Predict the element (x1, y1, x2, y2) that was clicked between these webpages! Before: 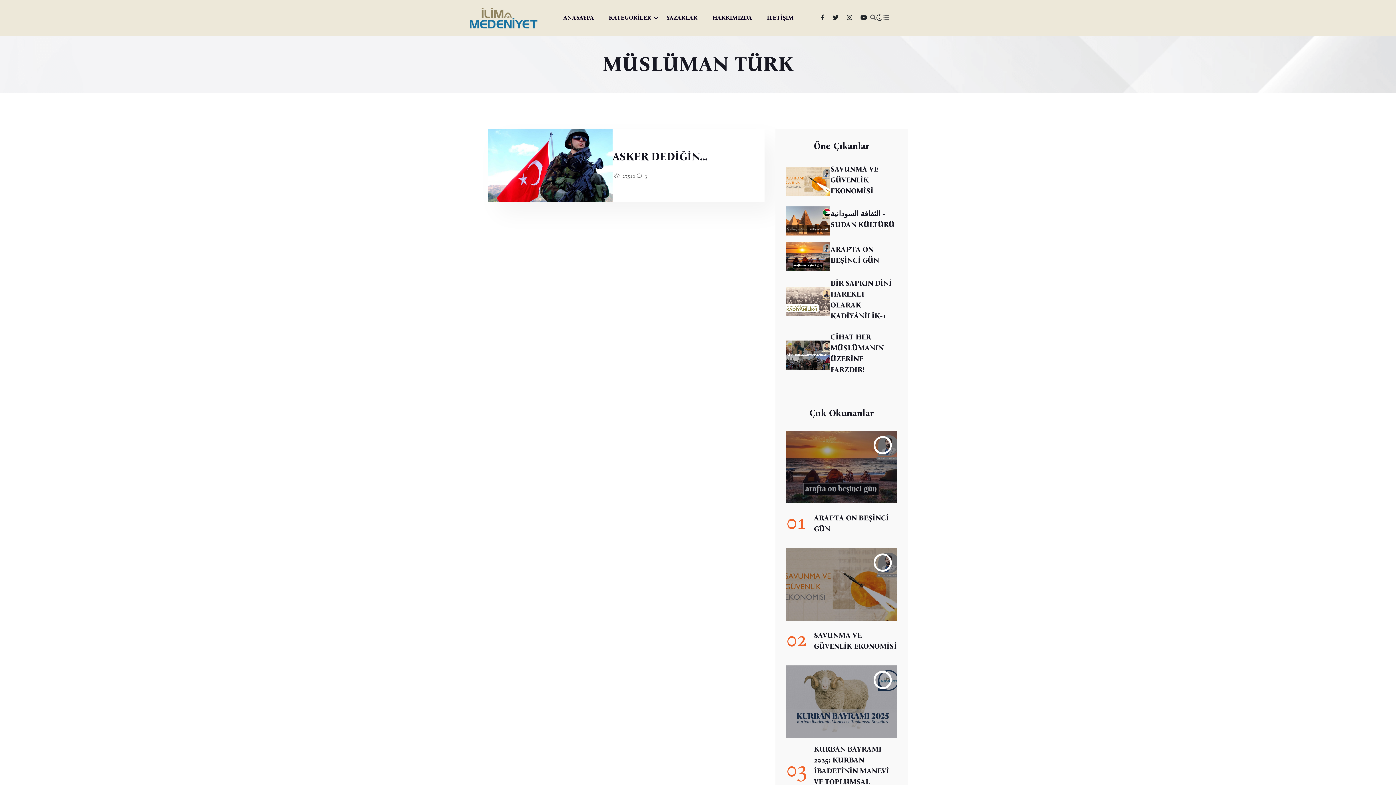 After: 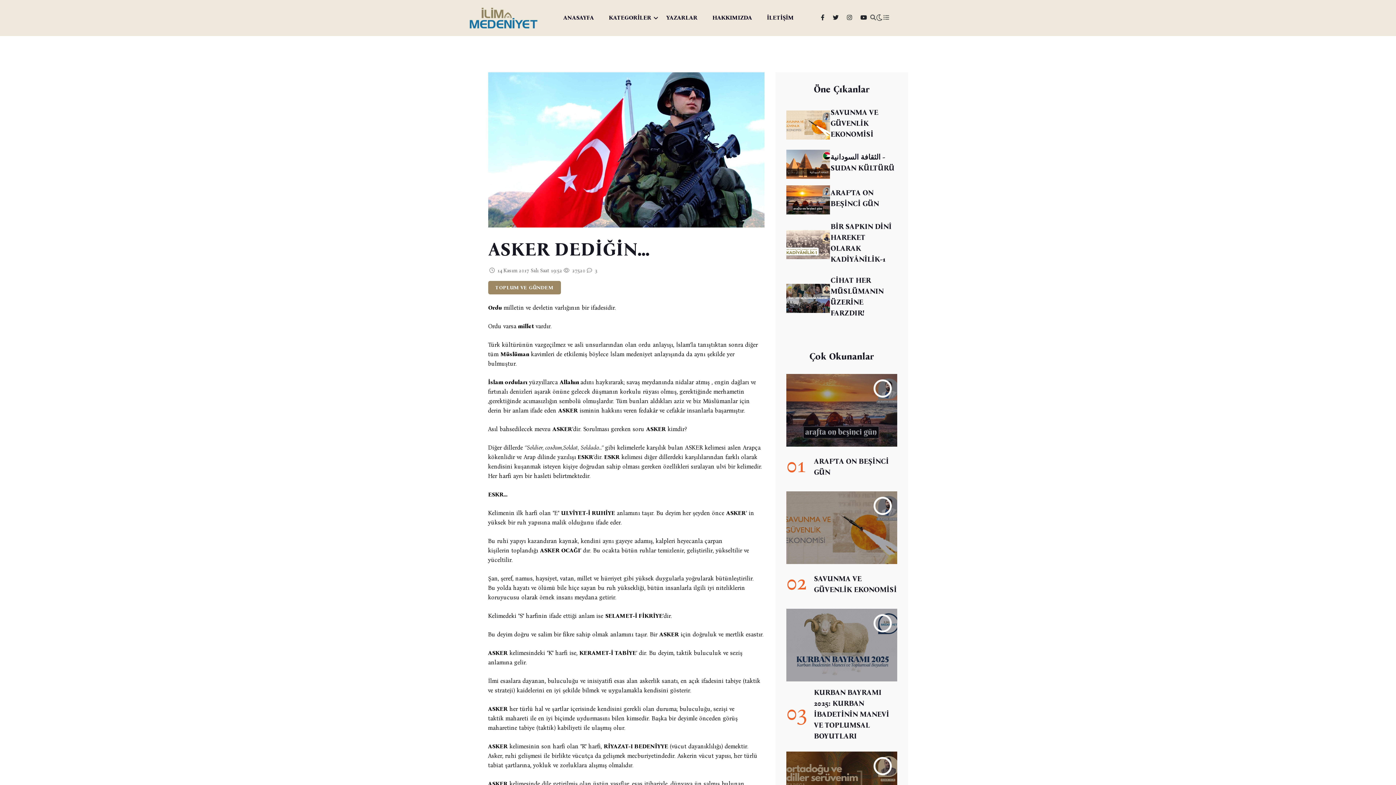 Action: bbox: (612, 173, 635, 179) label:  27519